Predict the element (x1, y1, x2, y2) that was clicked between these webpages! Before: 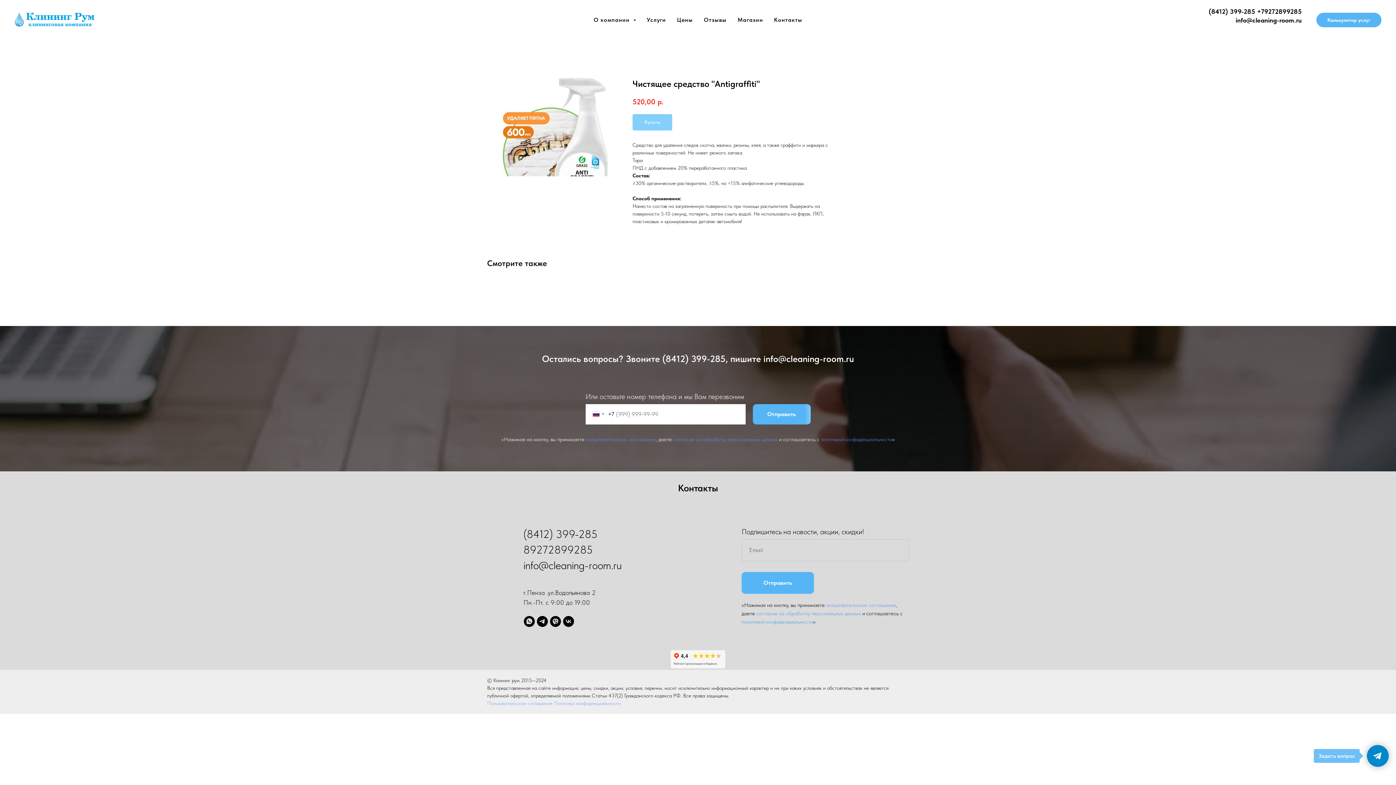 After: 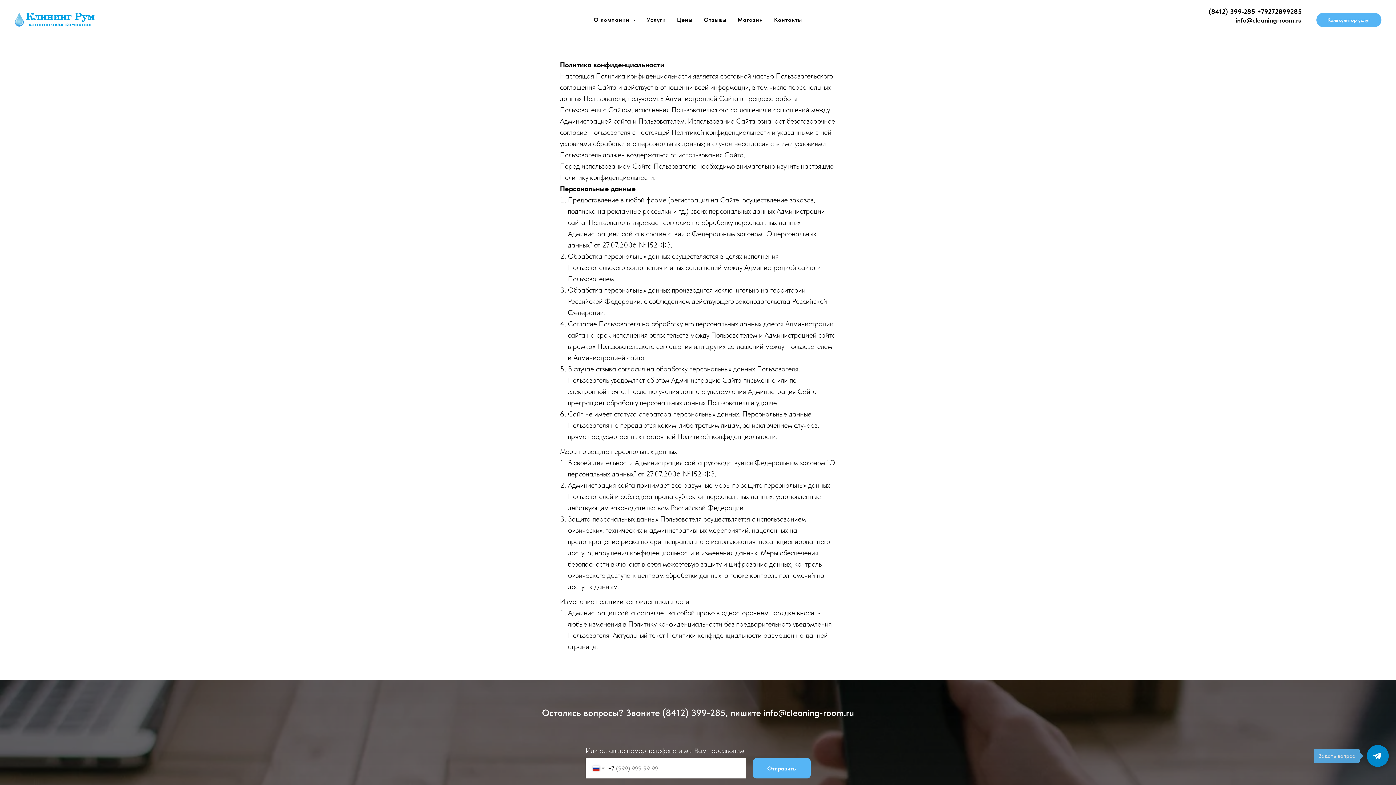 Action: bbox: (756, 610, 861, 617) label: согласие на обработку персональных данных